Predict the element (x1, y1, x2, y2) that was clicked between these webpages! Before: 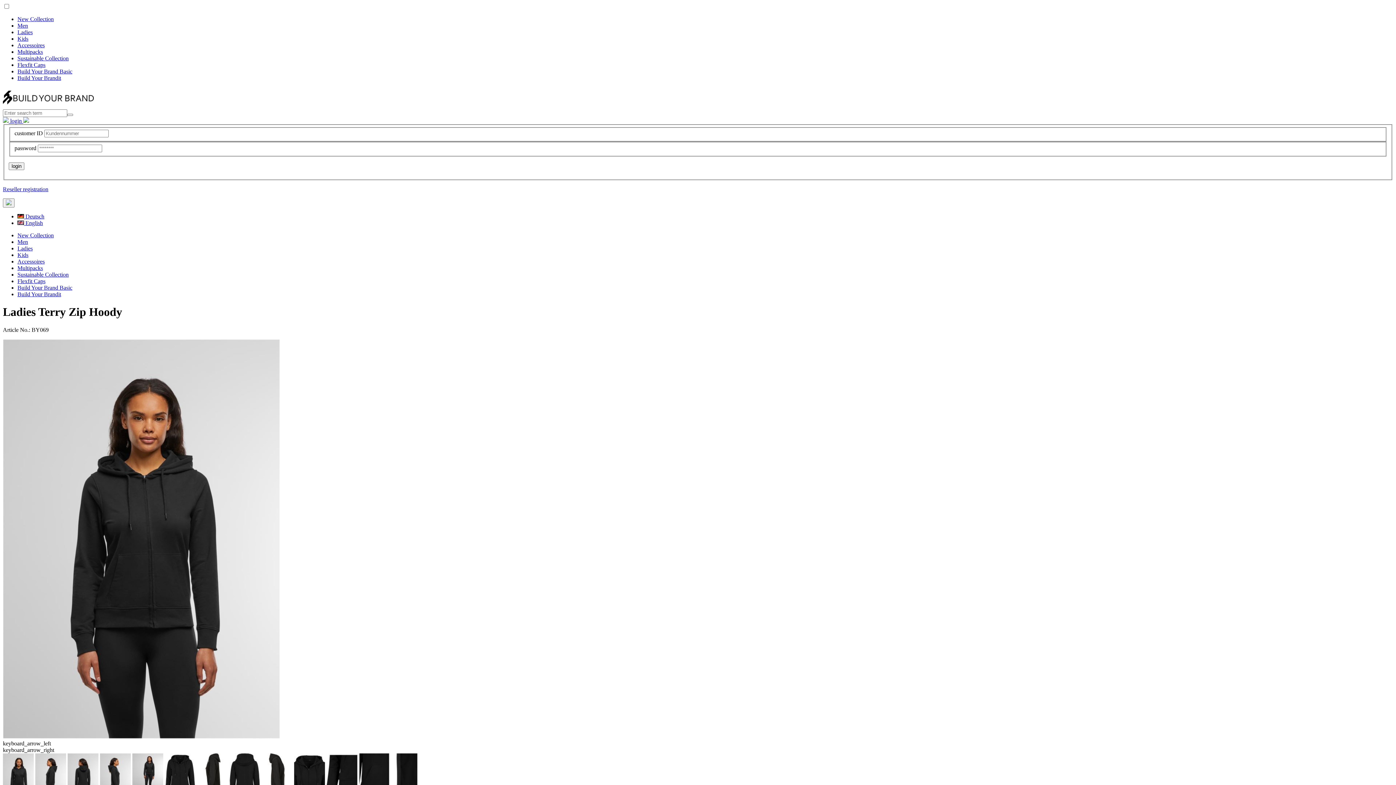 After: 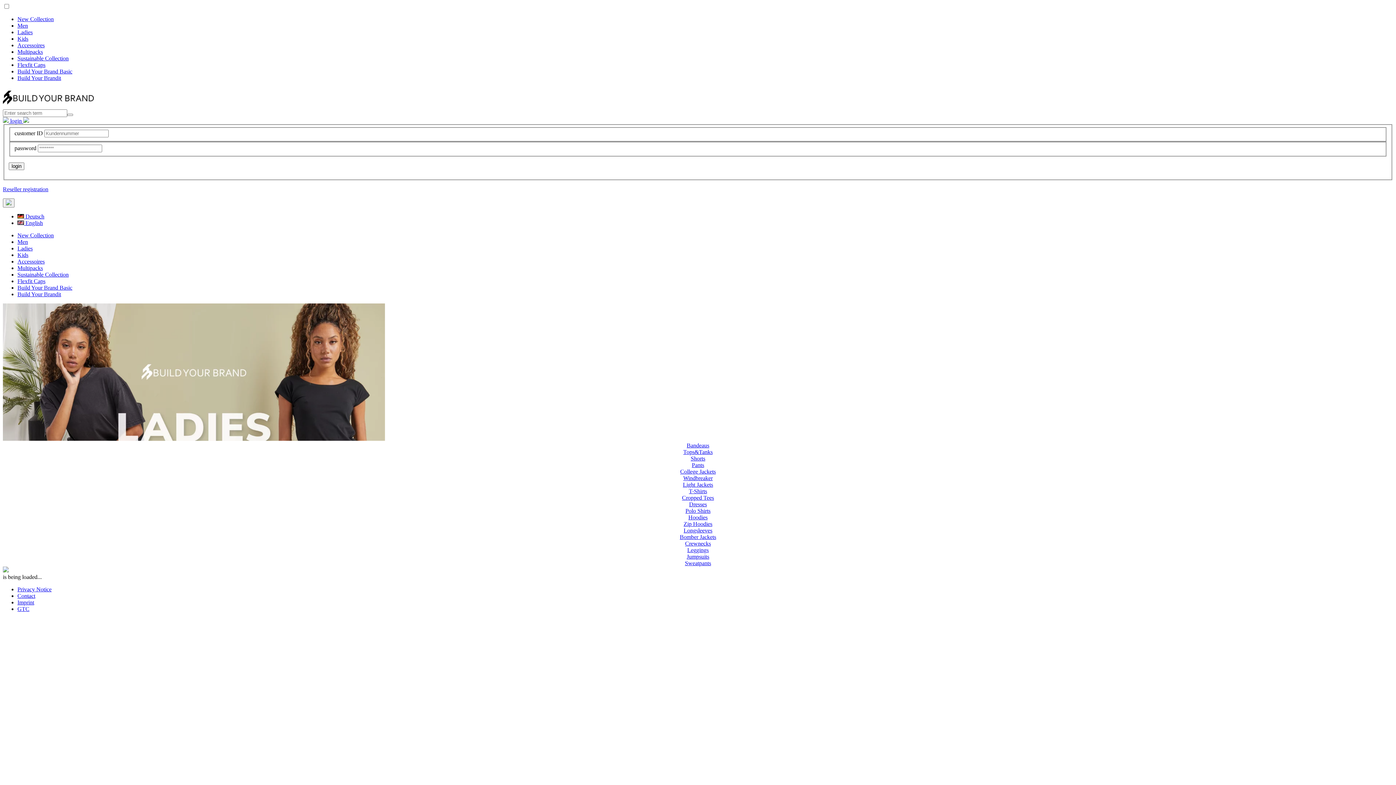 Action: bbox: (17, 29, 32, 35) label: Ladies